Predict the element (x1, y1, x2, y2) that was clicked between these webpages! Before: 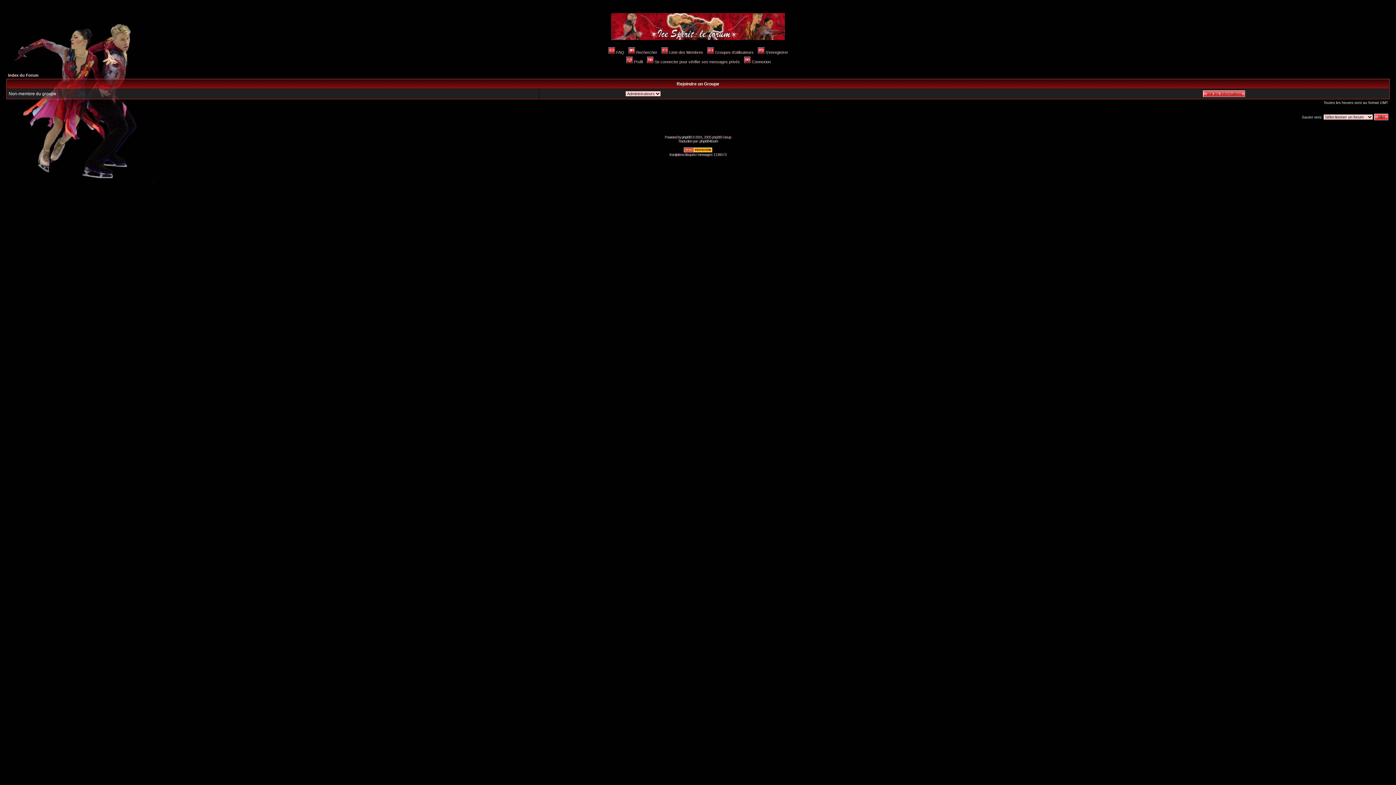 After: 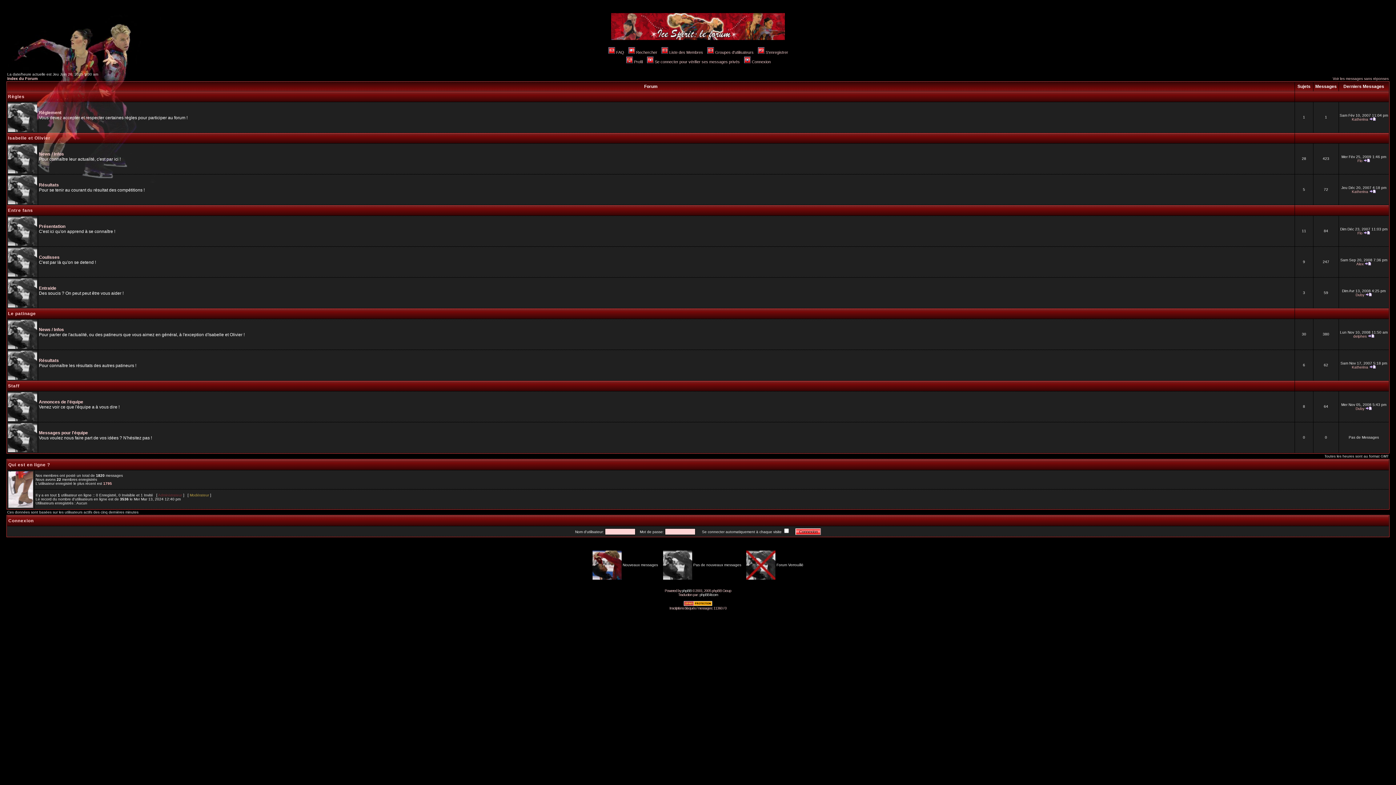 Action: bbox: (8, 73, 38, 77) label: Index du Forum